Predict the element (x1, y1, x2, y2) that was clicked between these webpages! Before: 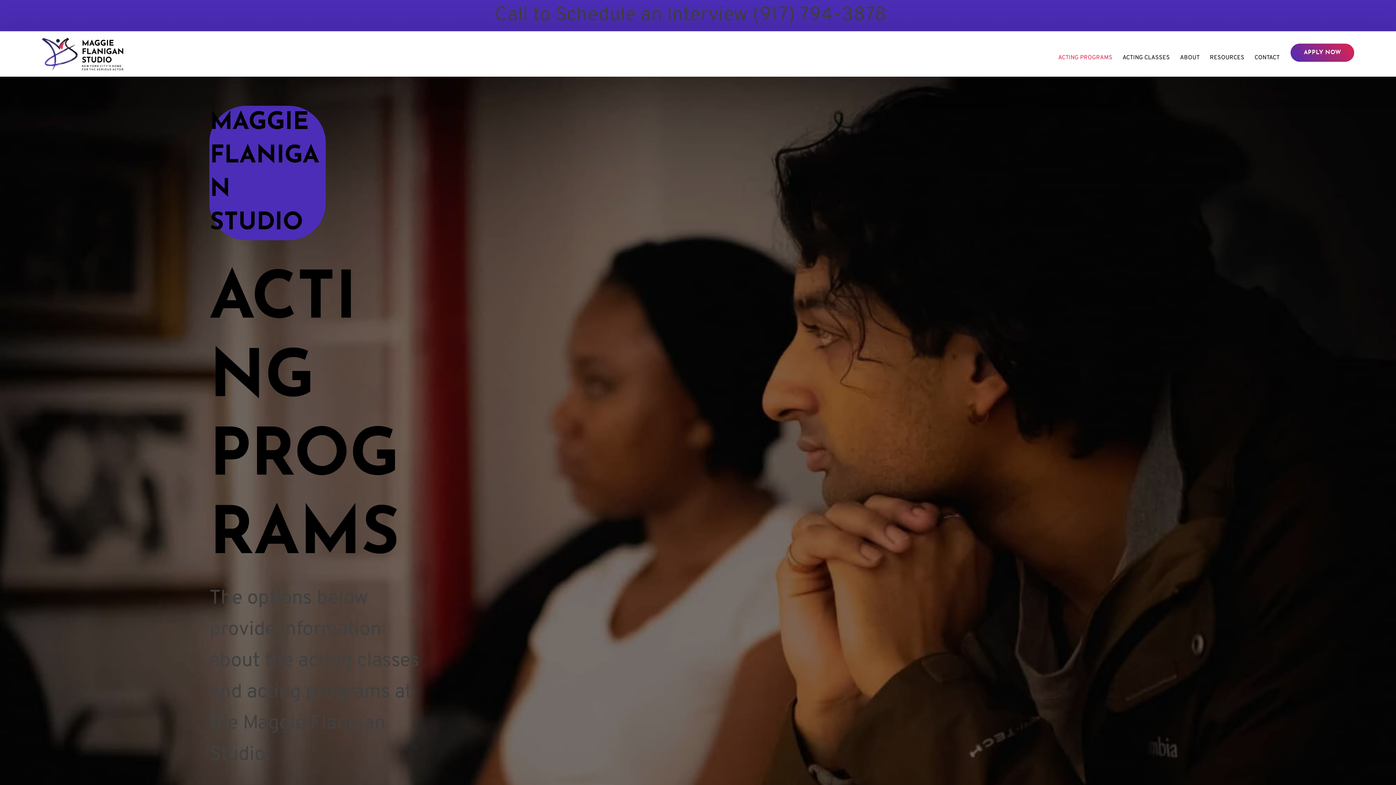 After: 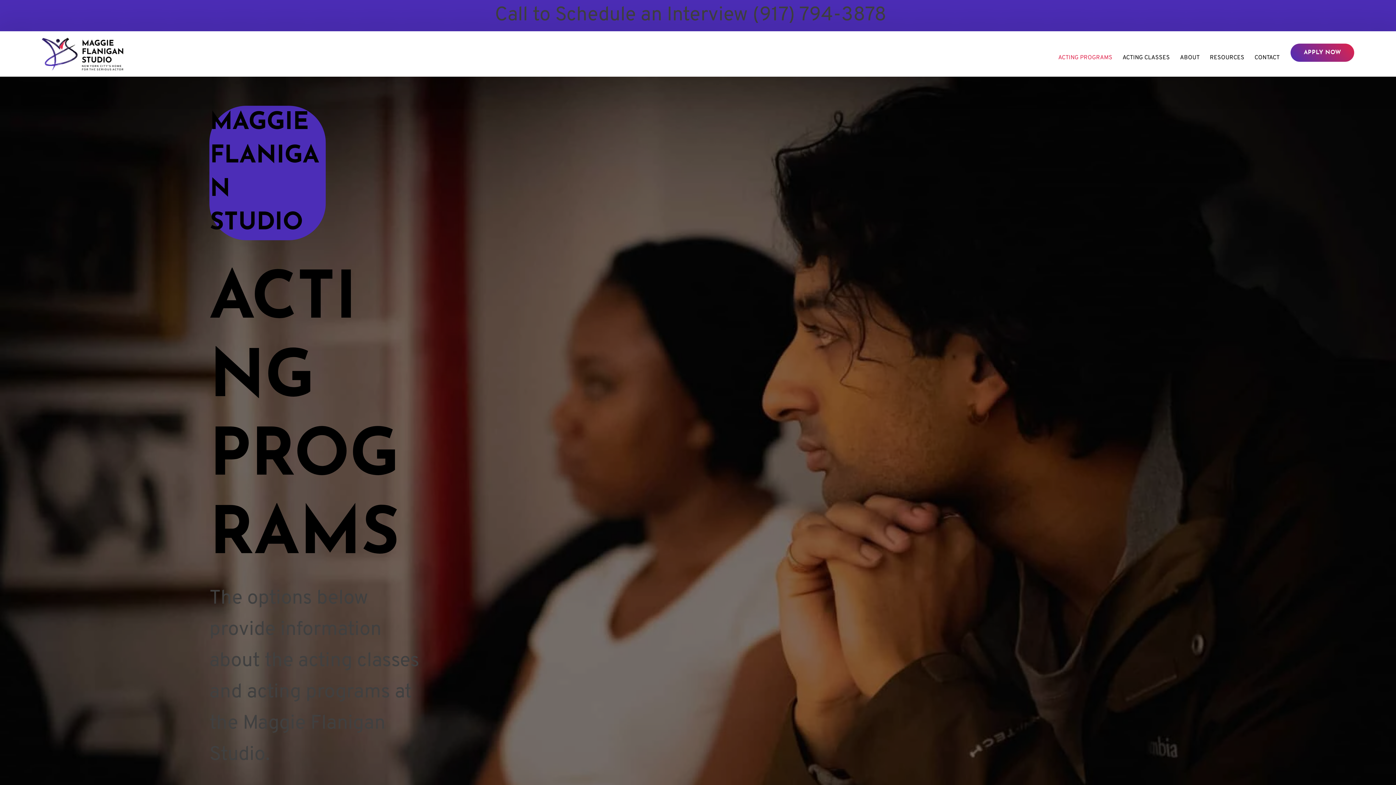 Action: label: ACTING PROGRAMS bbox: (1054, 51, 1116, 64)